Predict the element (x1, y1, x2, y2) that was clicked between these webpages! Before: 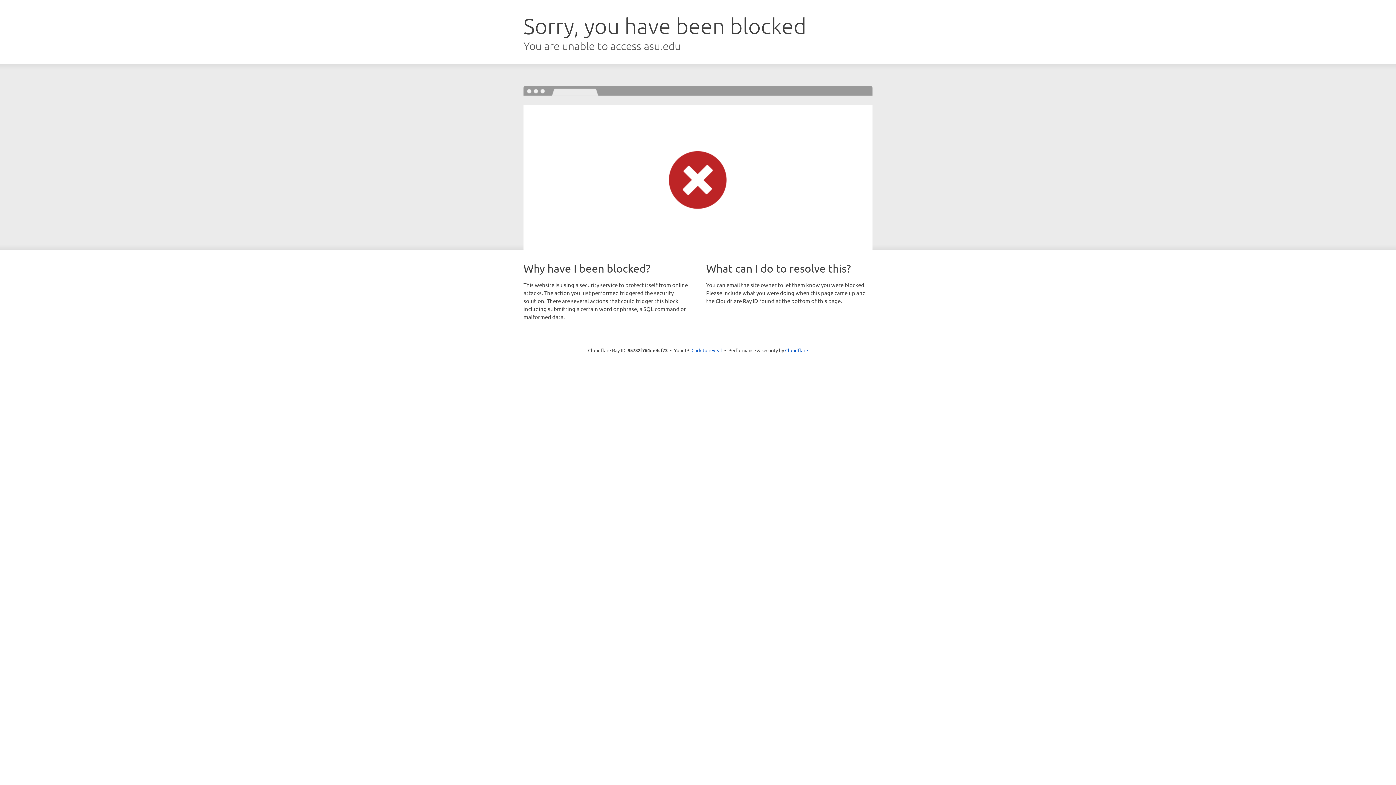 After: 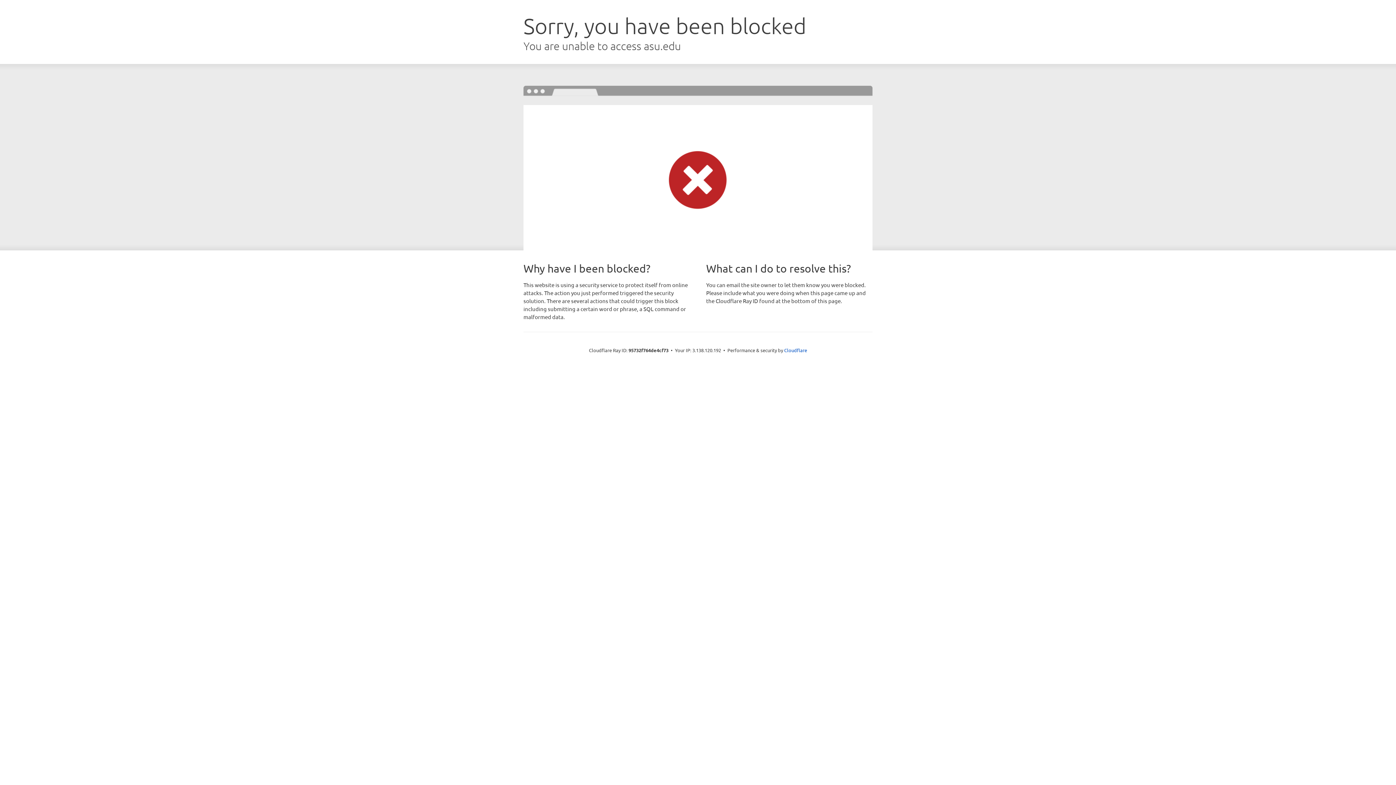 Action: bbox: (691, 346, 722, 353) label: Click to reveal